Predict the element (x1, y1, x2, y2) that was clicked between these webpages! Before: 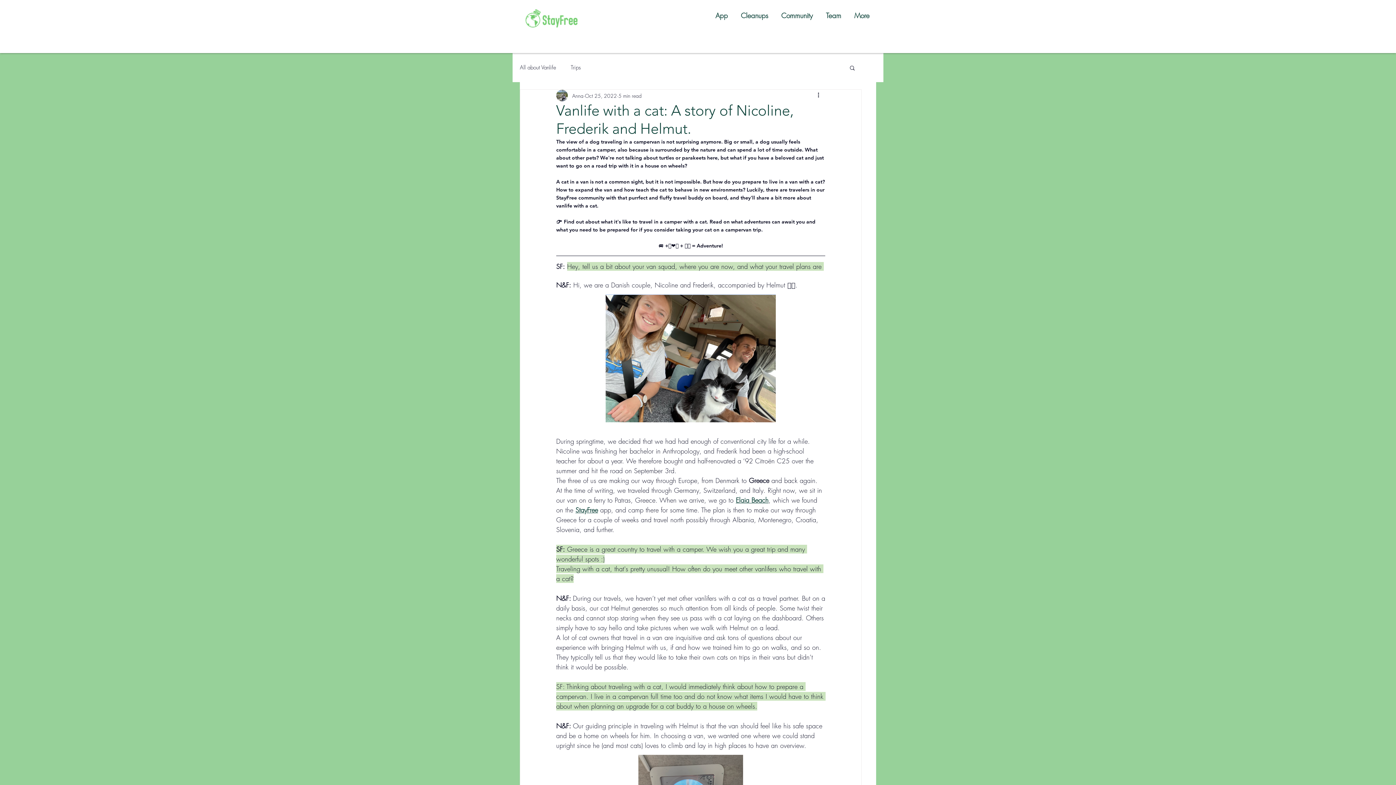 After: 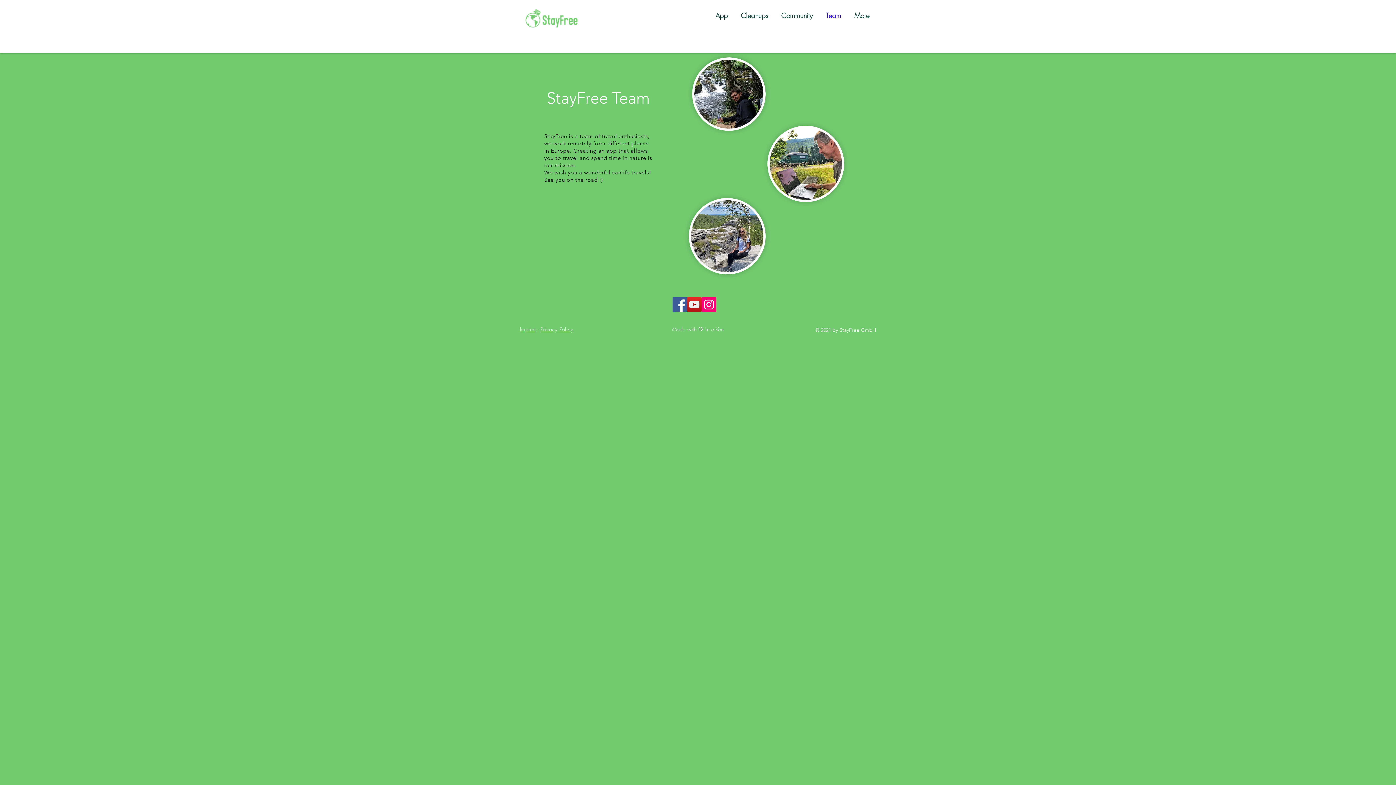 Action: label: Team bbox: (819, 6, 848, 18)